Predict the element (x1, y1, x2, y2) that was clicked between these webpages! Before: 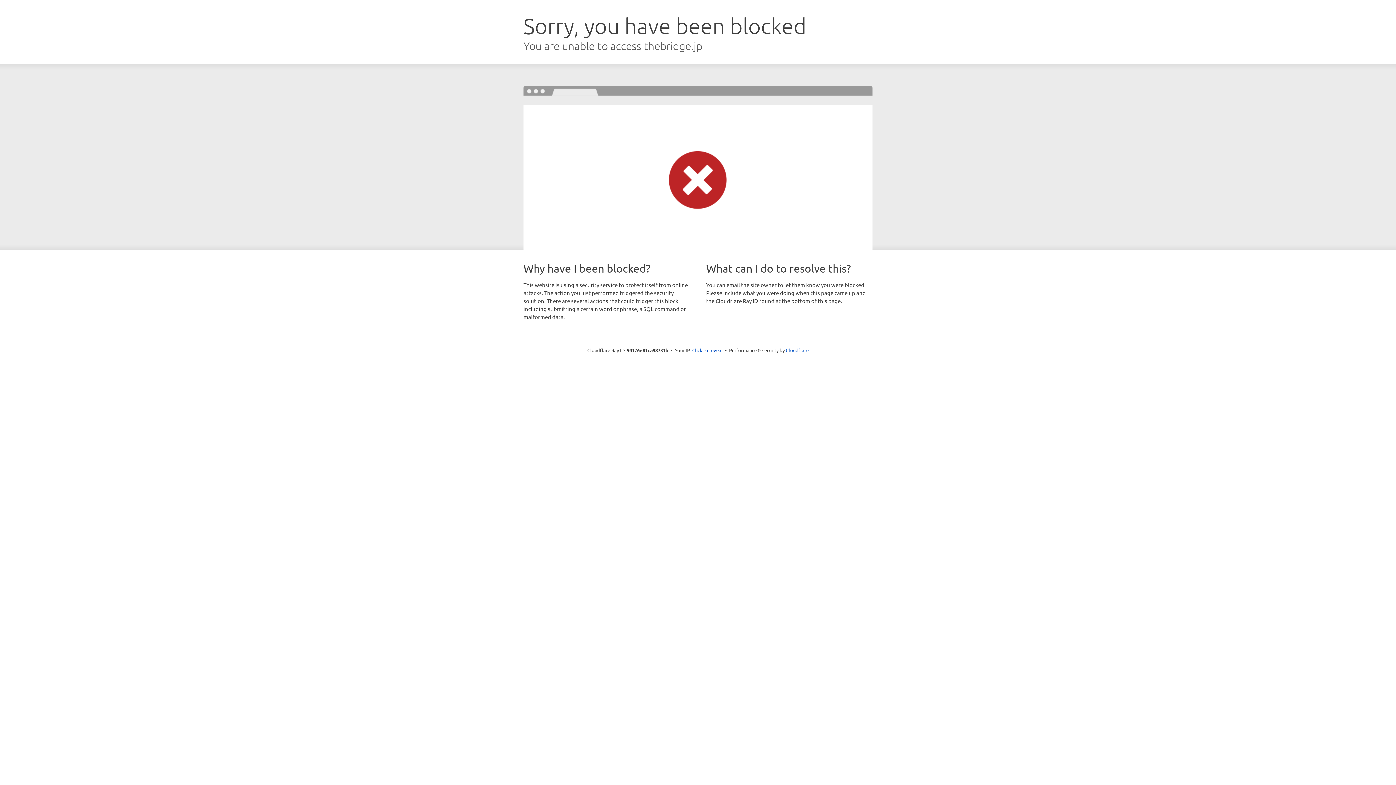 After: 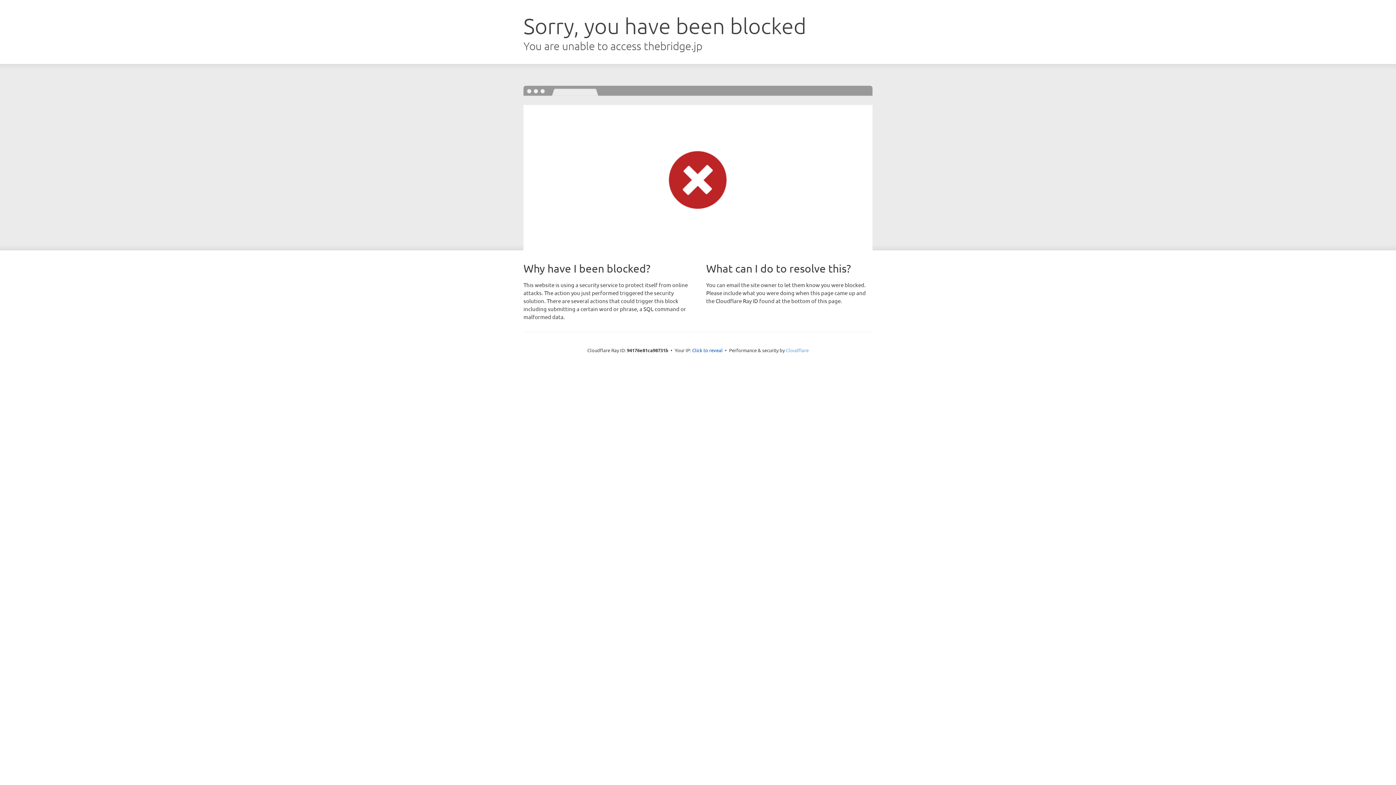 Action: label: Cloudflare bbox: (786, 347, 808, 353)